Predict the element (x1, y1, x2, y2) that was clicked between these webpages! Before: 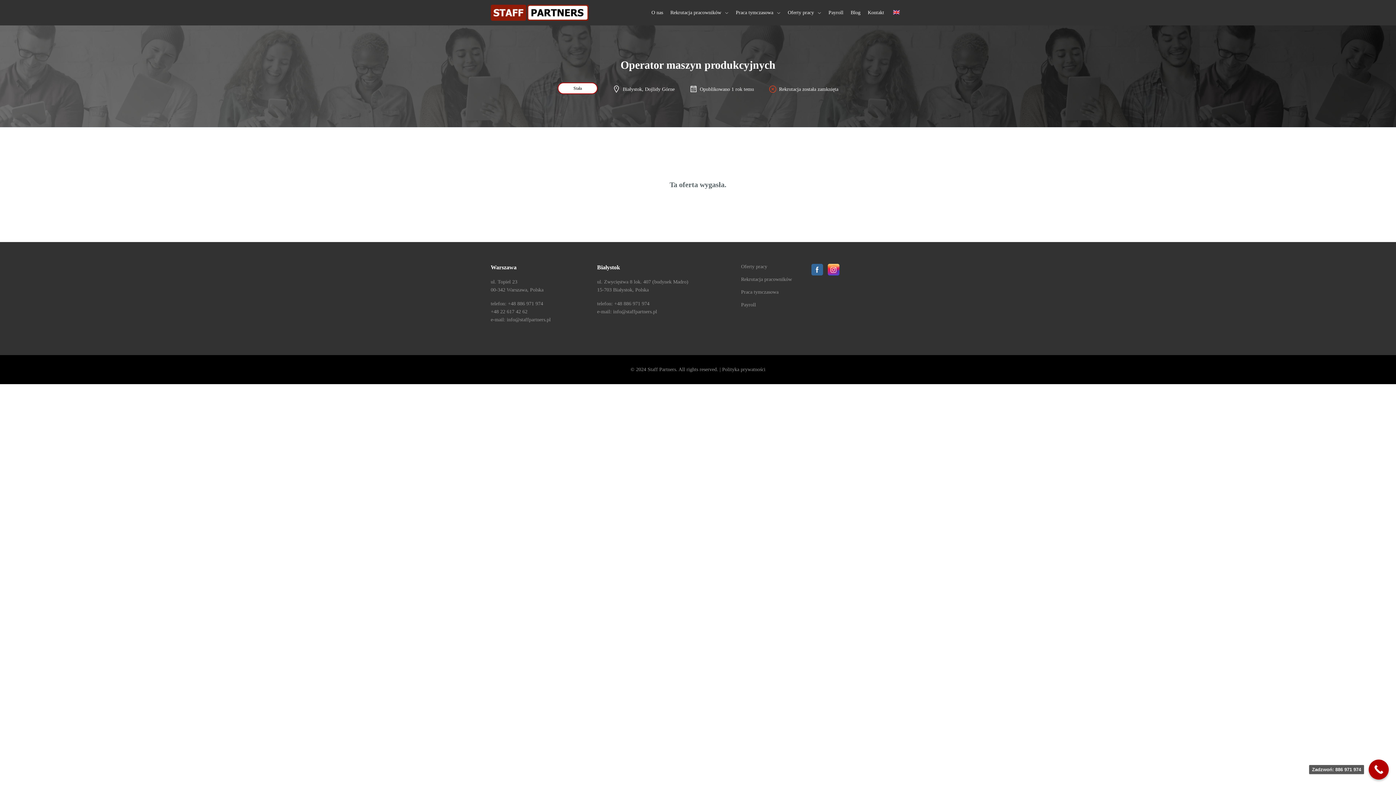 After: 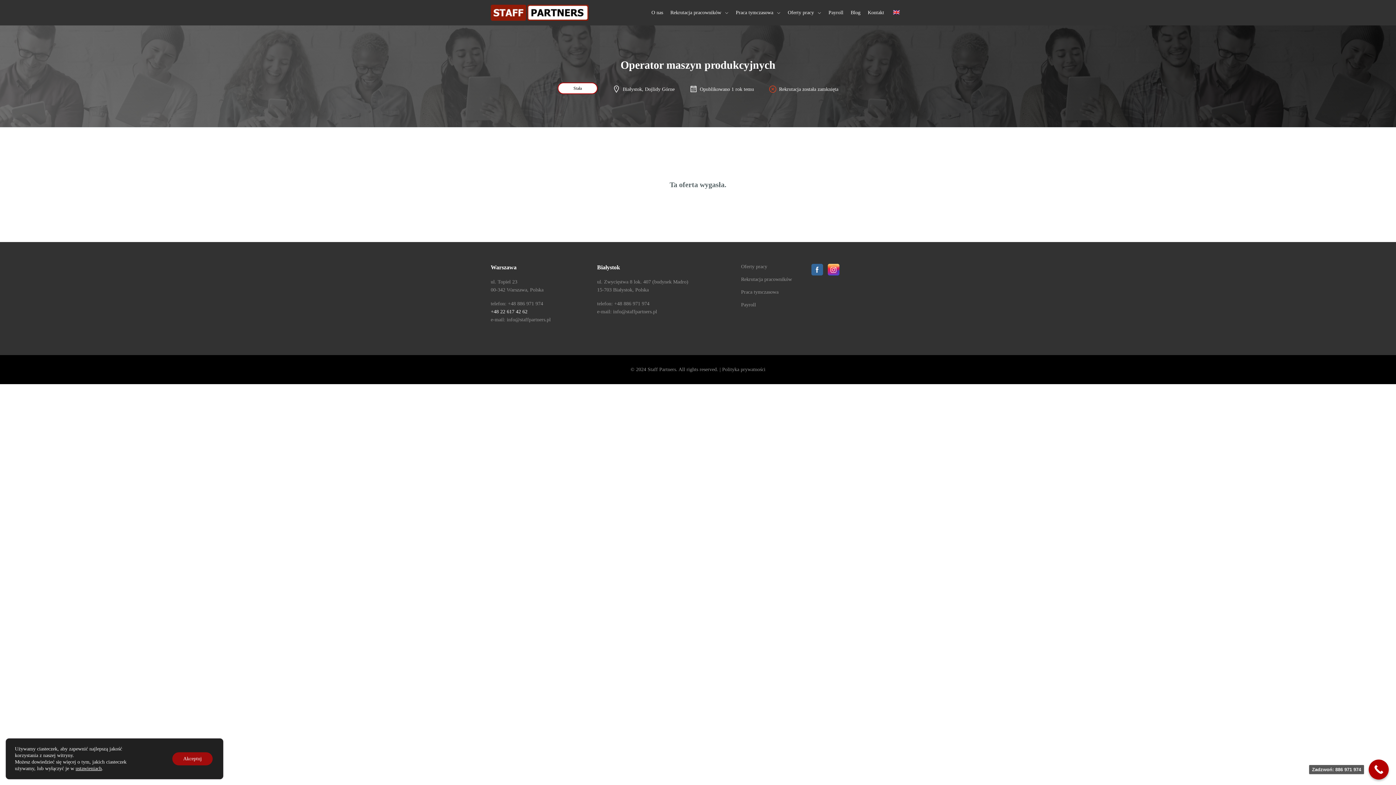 Action: label: +48 22 617 42 62 bbox: (490, 309, 527, 314)